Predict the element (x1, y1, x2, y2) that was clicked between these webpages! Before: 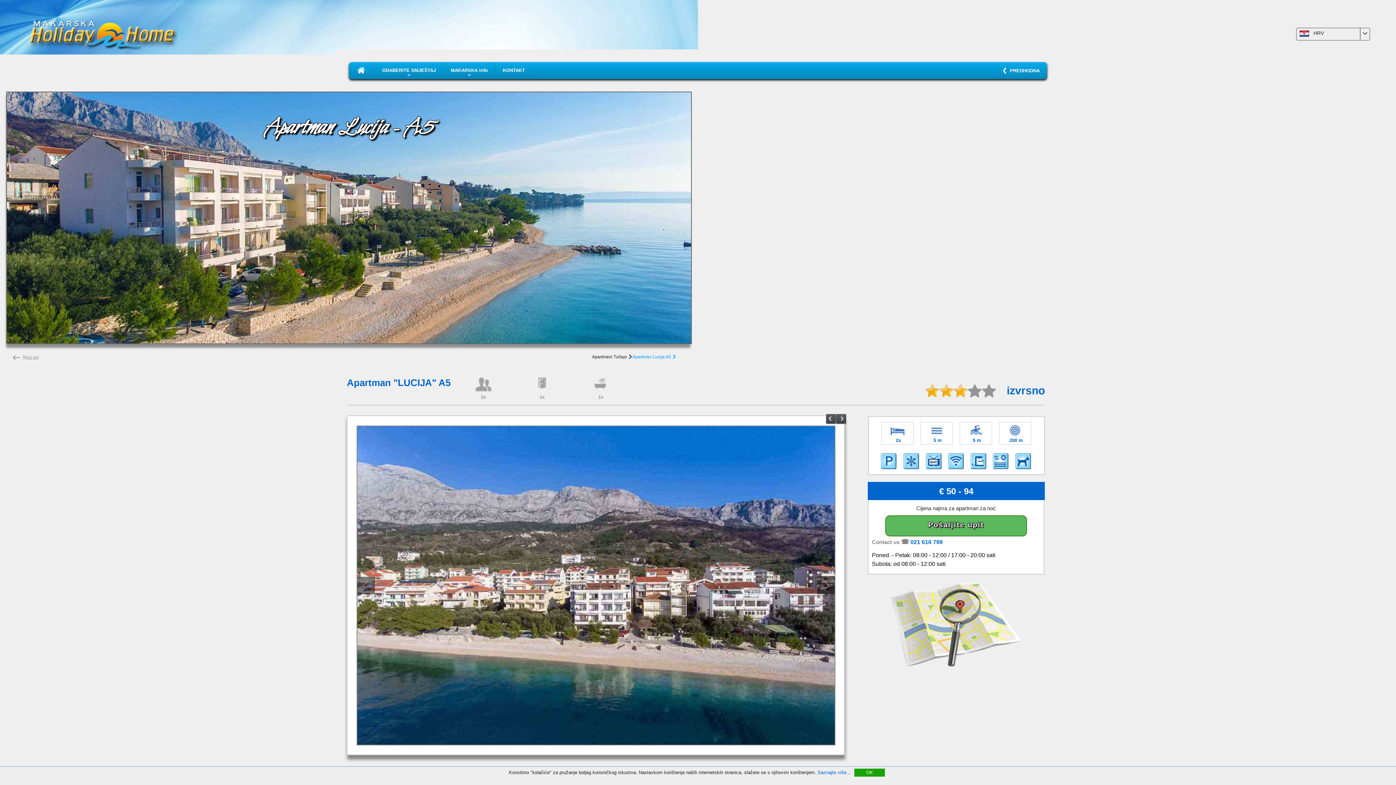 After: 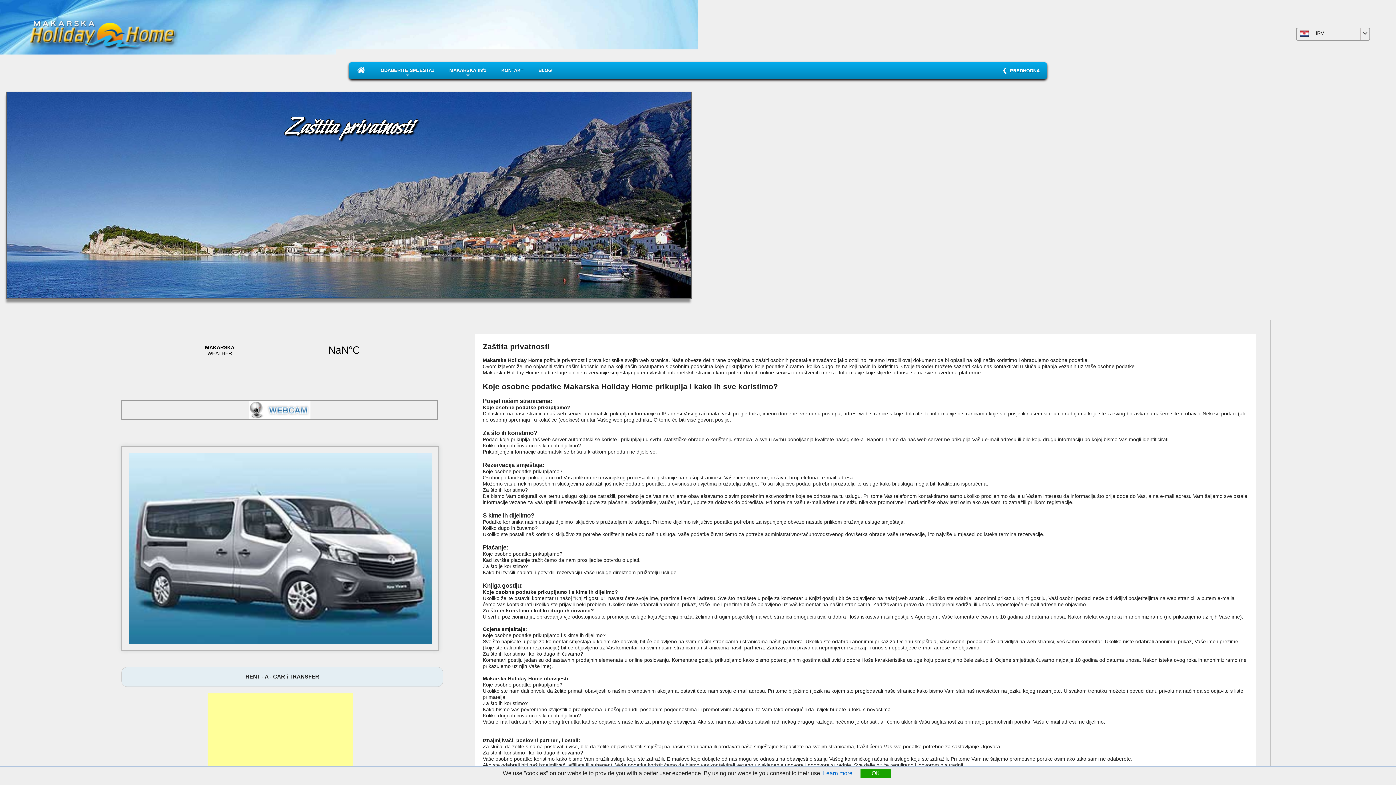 Action: label: Saznajte više... bbox: (817, 770, 850, 775)